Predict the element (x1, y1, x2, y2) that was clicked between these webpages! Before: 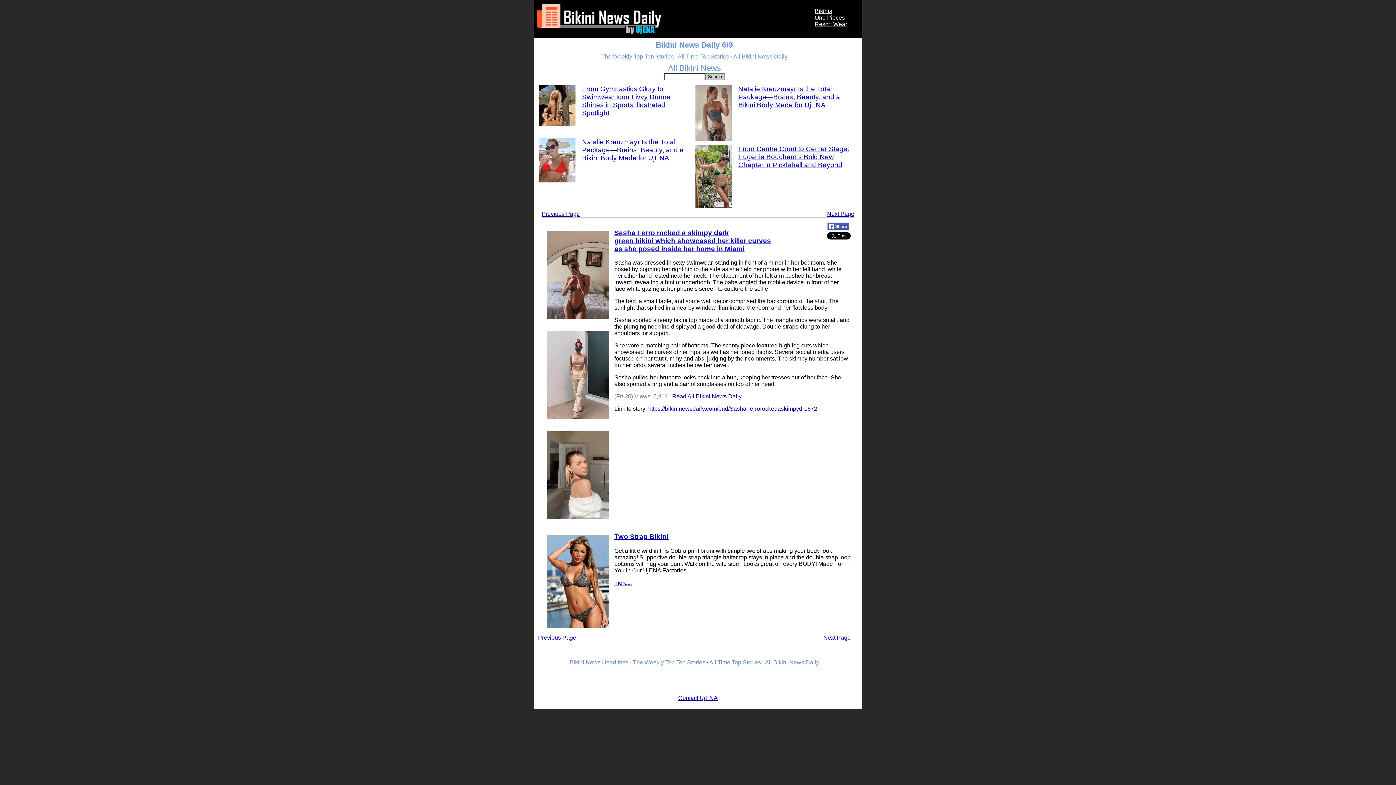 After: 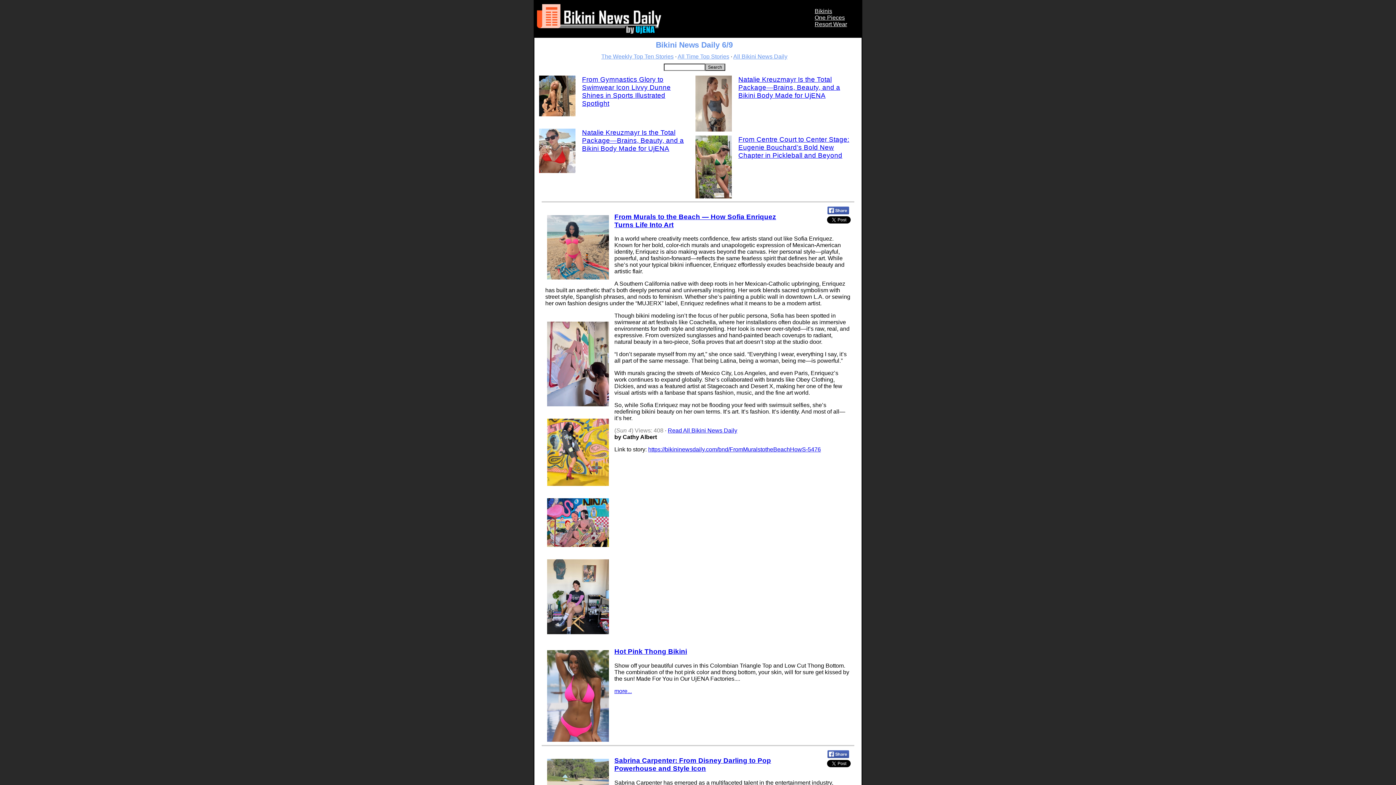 Action: bbox: (705, 73, 725, 80) label: Search